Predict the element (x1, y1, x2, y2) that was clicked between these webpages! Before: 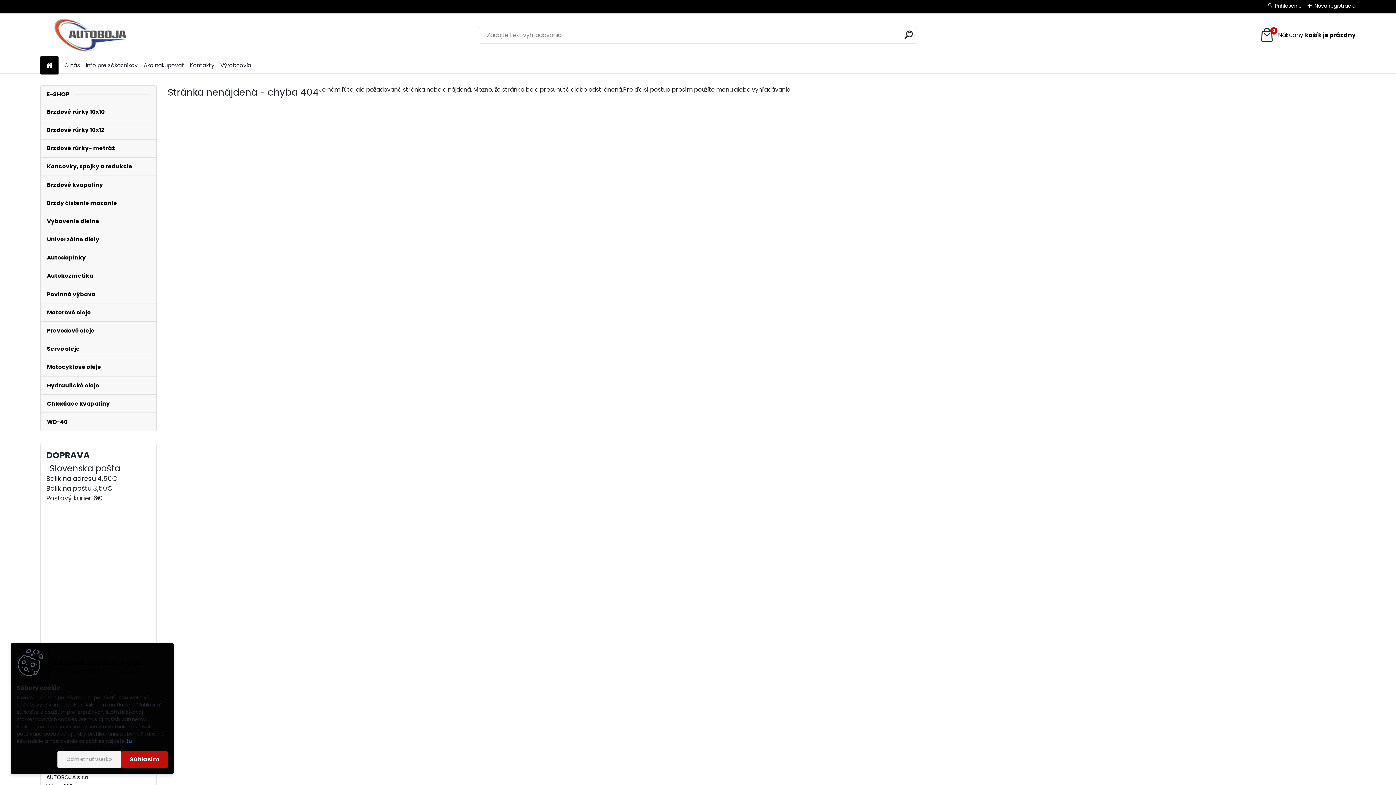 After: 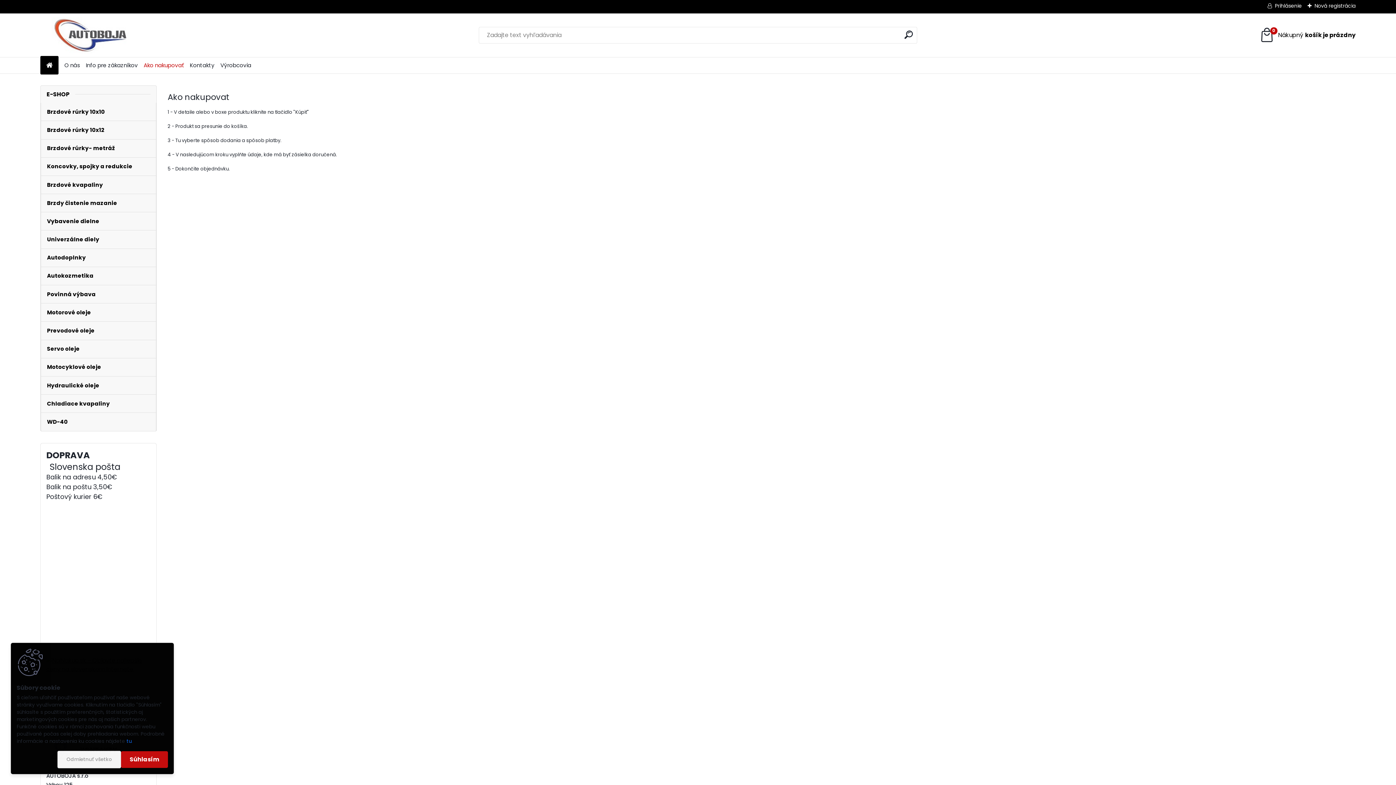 Action: label: Ako nakupovať bbox: (143, 58, 184, 72)